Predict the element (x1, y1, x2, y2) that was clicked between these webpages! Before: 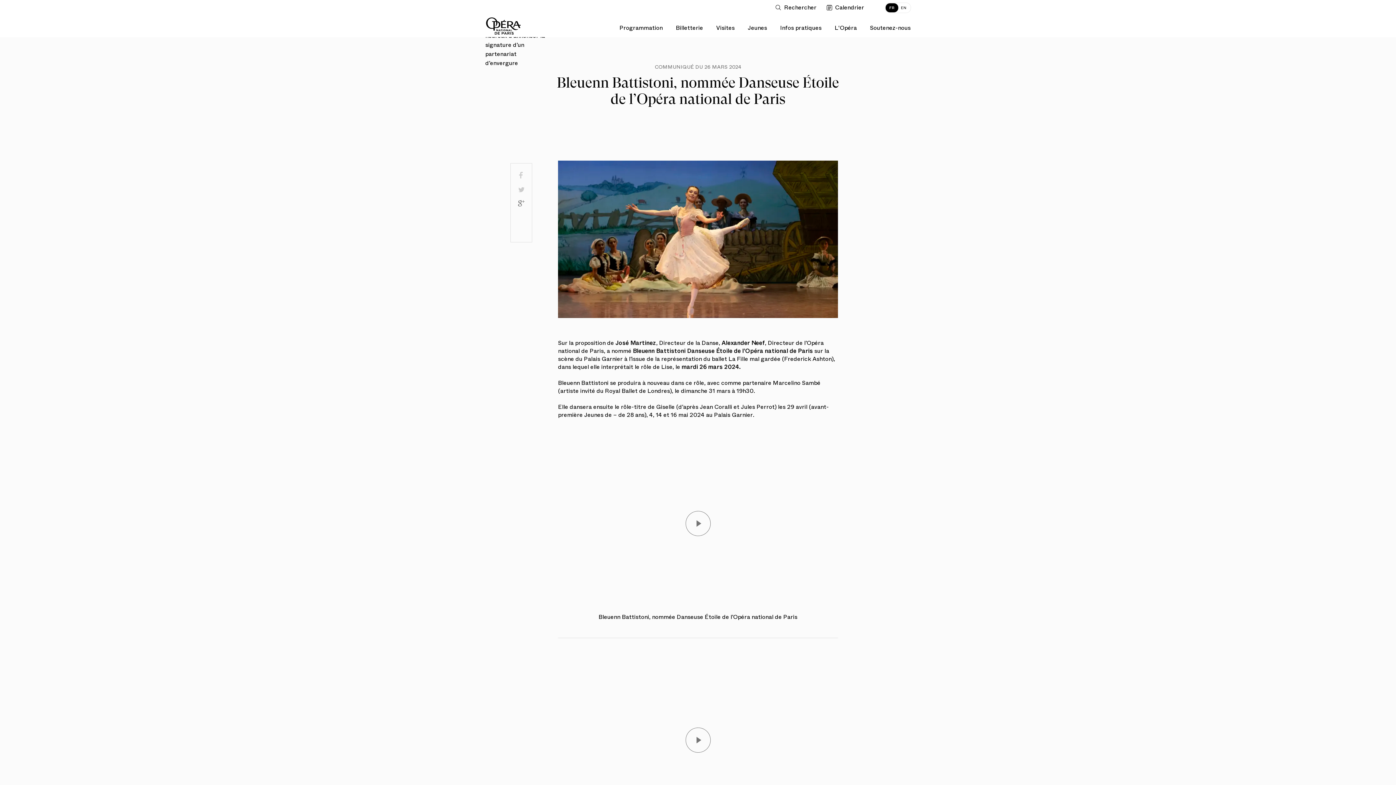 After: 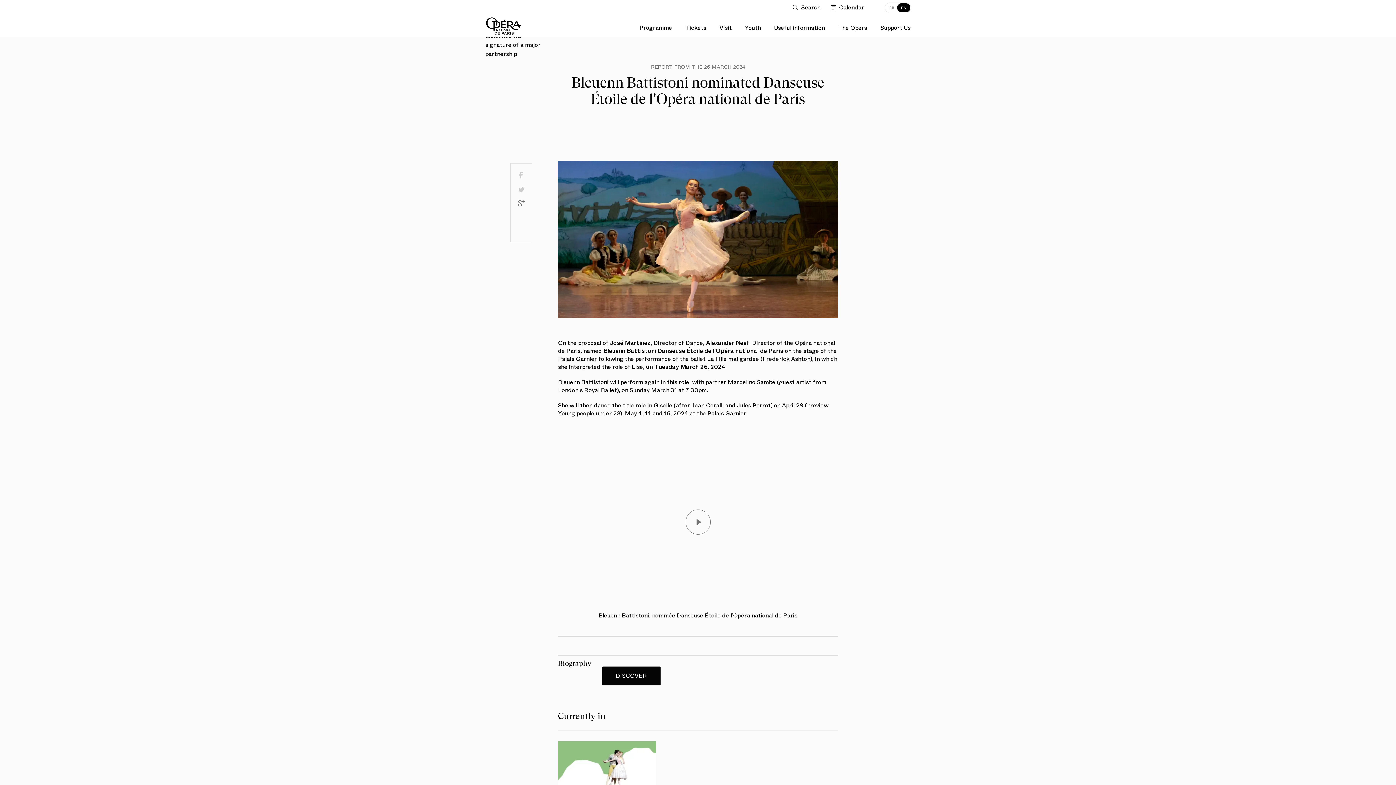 Action: label: EN bbox: (898, 3, 910, 12)